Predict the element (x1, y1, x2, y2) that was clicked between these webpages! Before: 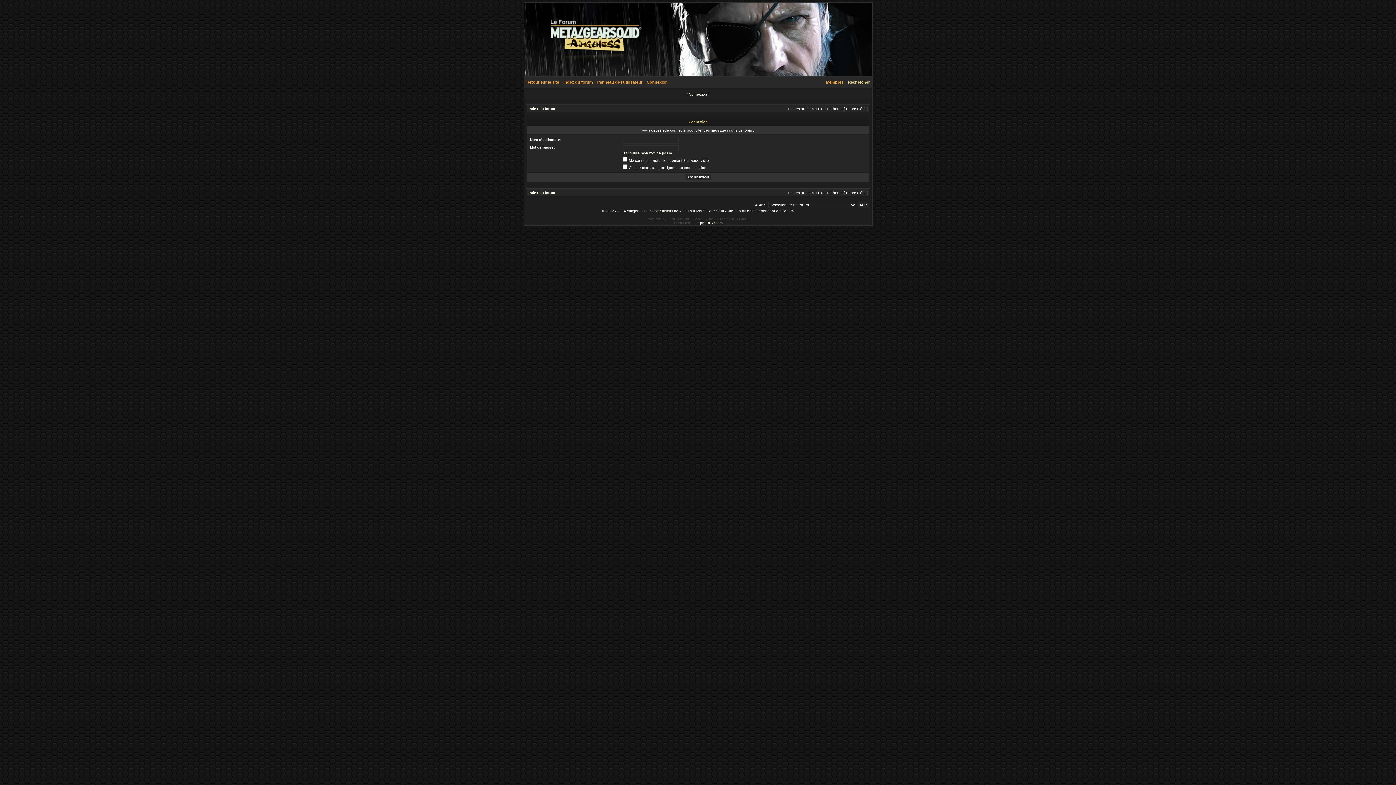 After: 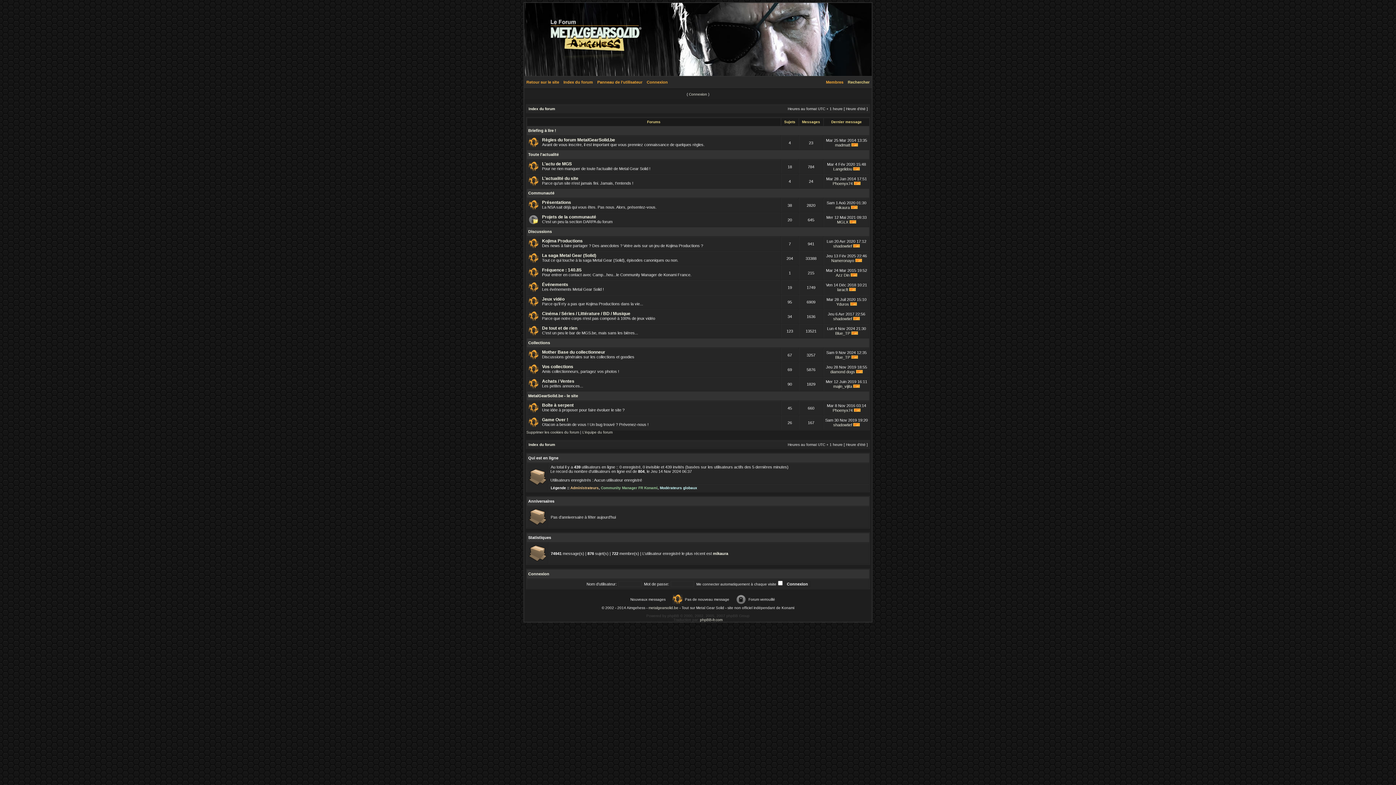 Action: bbox: (528, 190, 555, 194) label: Index du forum